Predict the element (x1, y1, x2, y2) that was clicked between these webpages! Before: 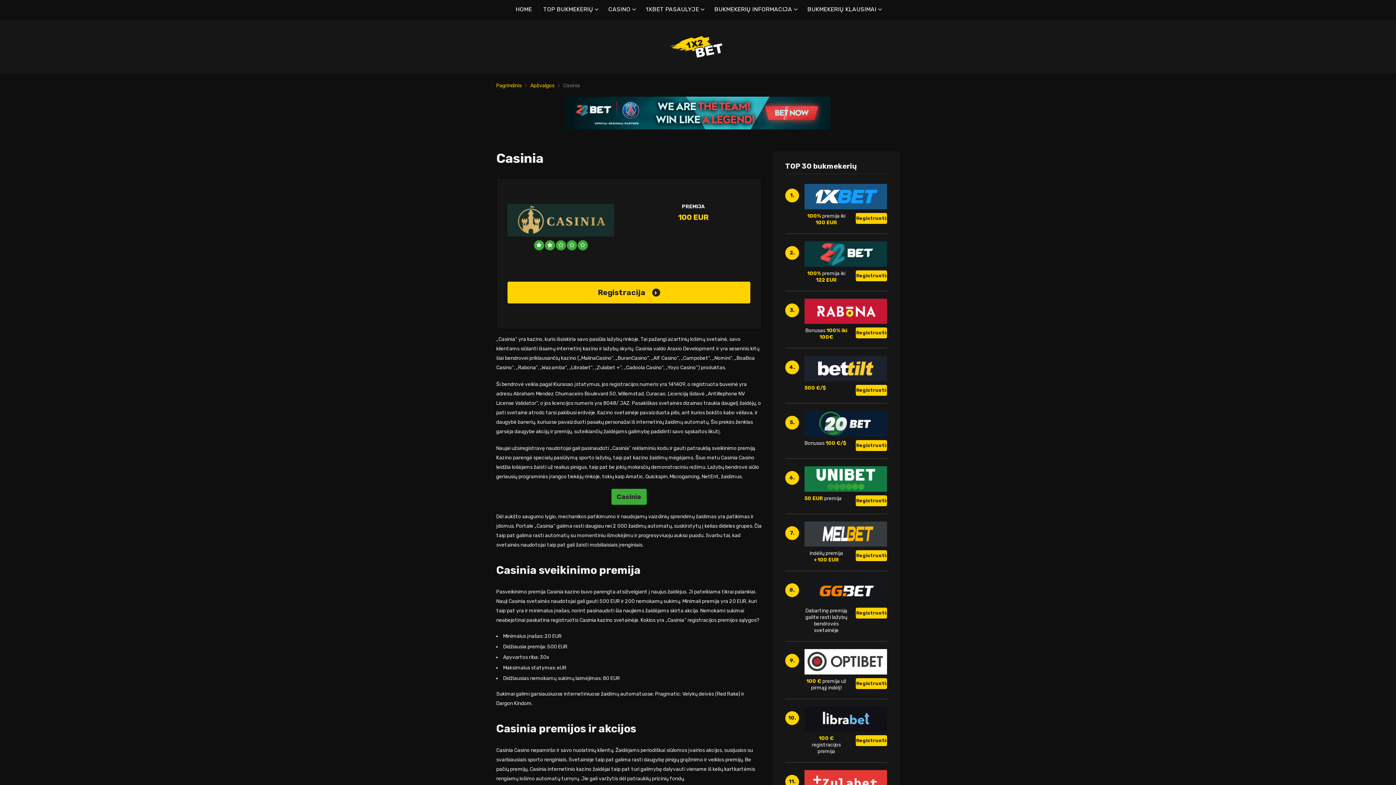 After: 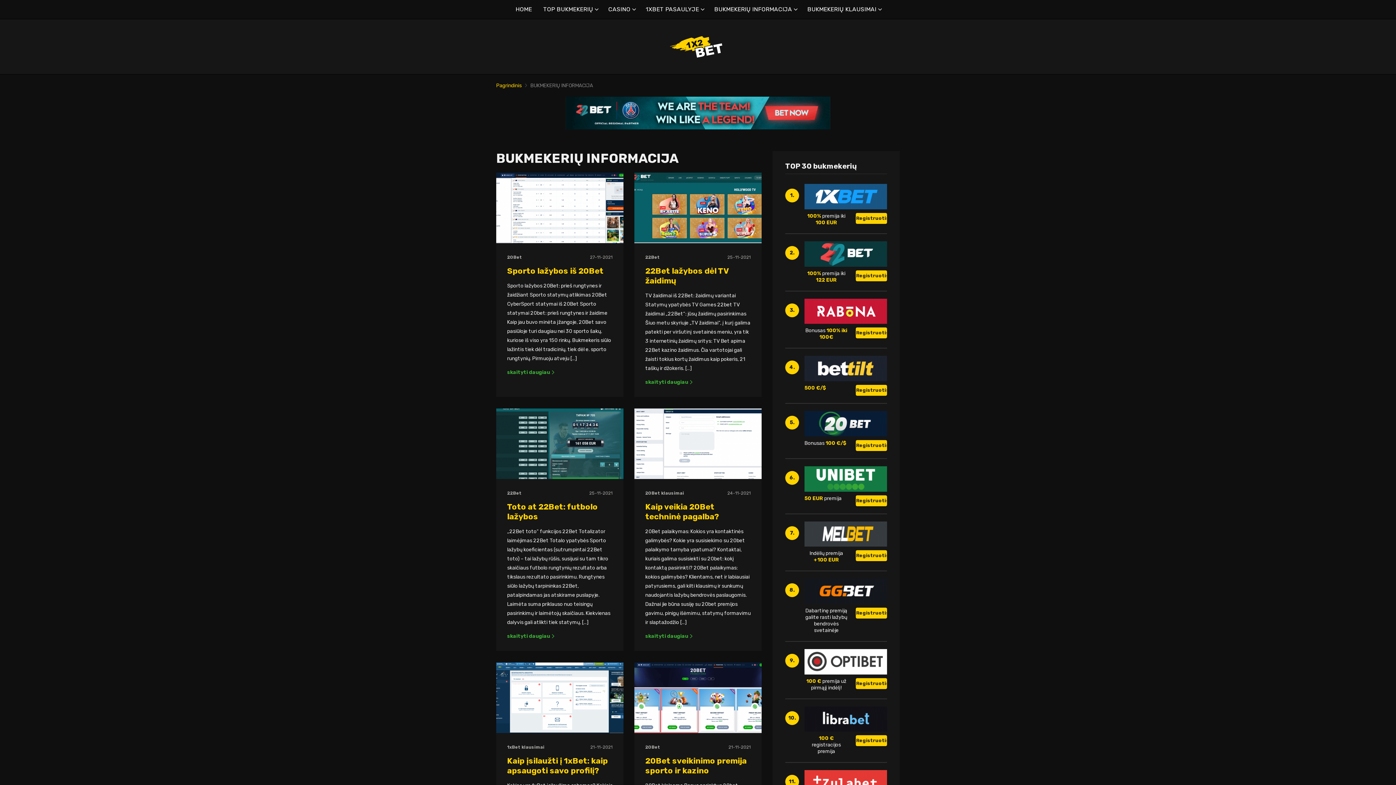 Action: label: BUKMEKERIŲ INFORMACIJA bbox: (714, 0, 796, 18)